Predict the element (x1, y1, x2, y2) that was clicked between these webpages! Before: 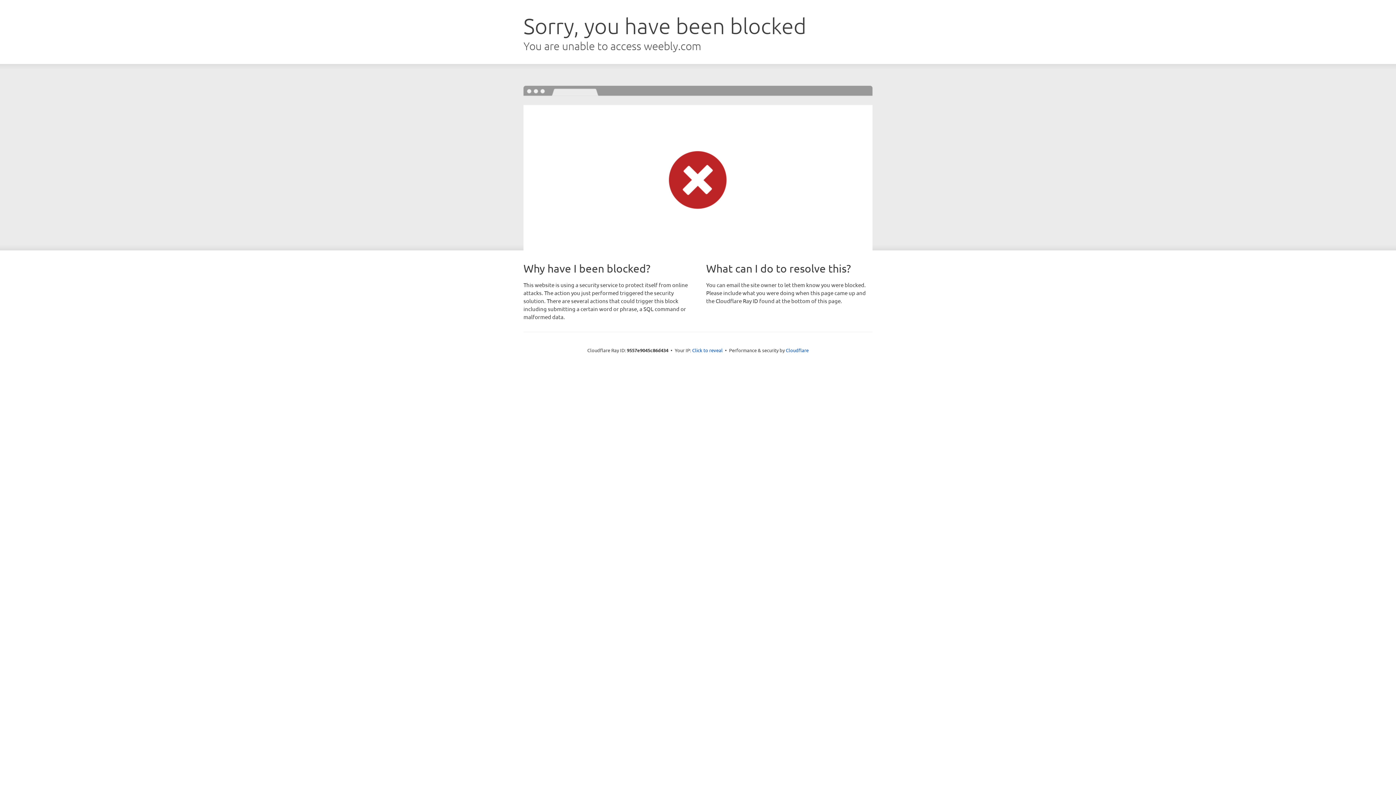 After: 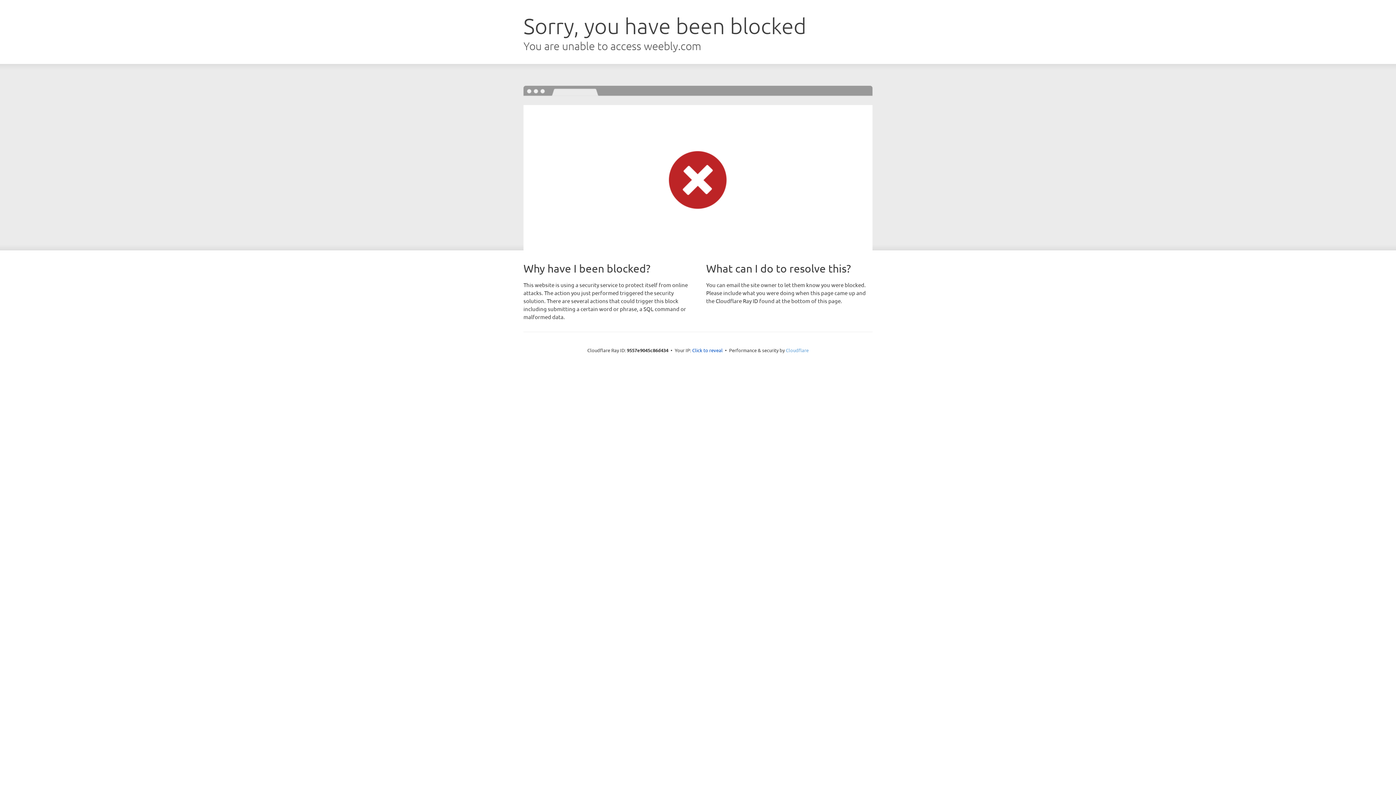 Action: label: Cloudflare bbox: (786, 347, 808, 353)